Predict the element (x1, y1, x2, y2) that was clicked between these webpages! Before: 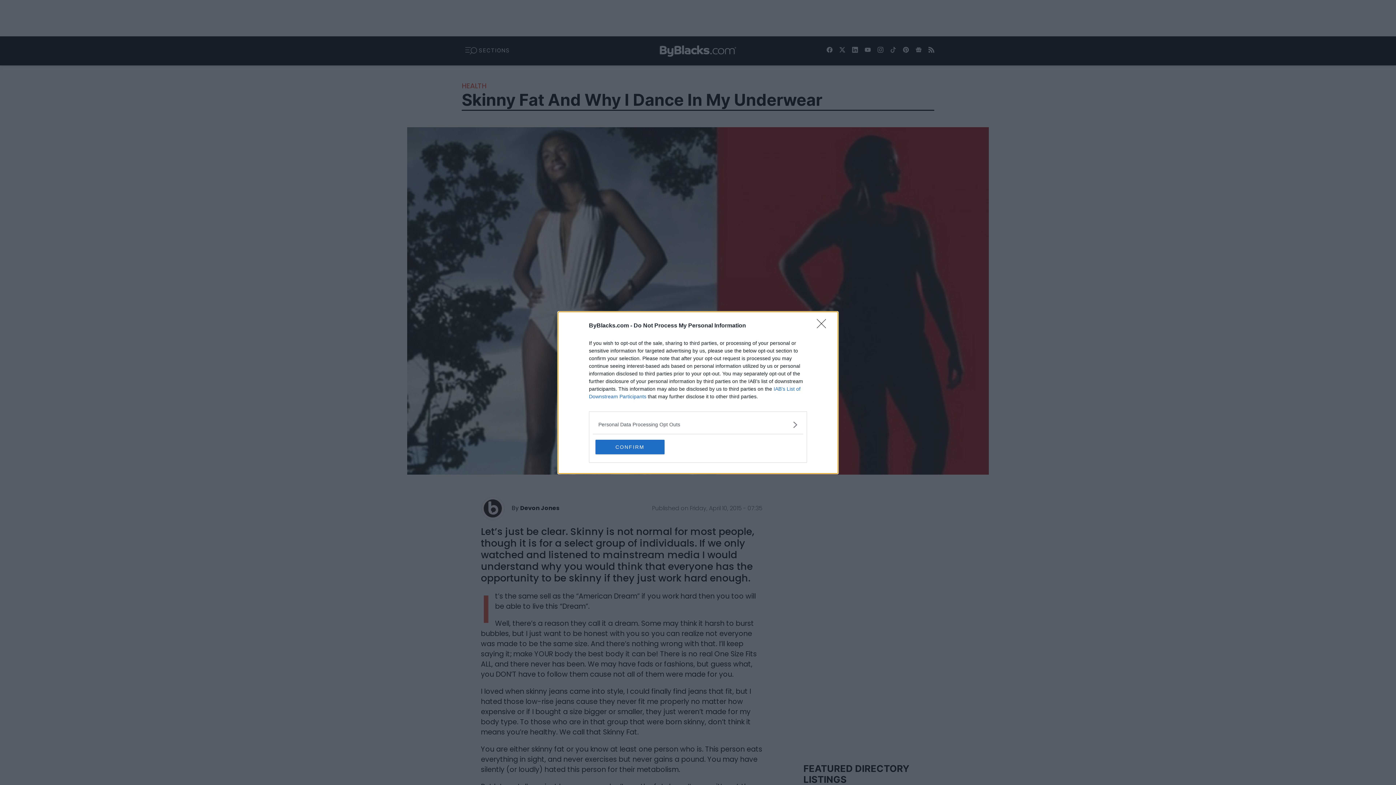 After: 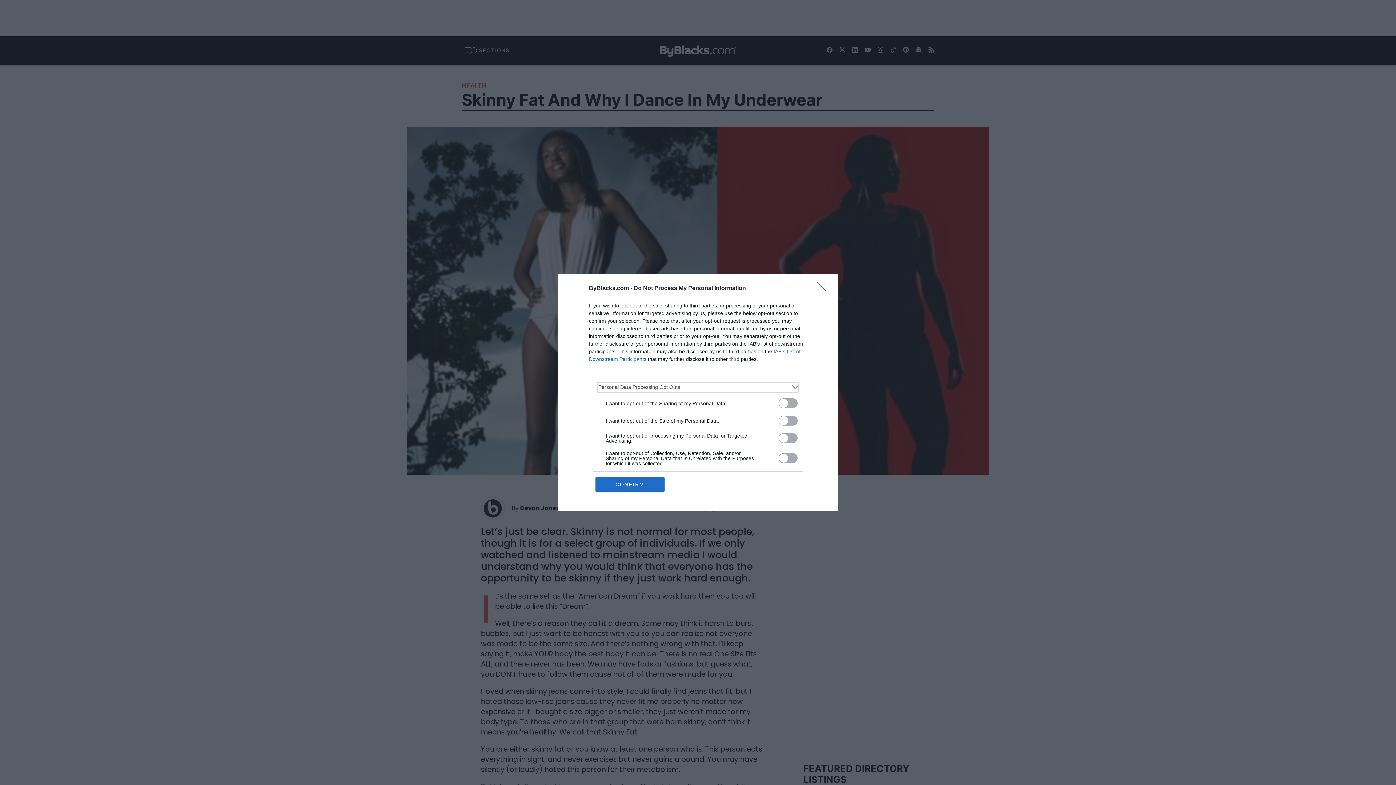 Action: label: Opt-Outs bbox: (598, 420, 797, 428)